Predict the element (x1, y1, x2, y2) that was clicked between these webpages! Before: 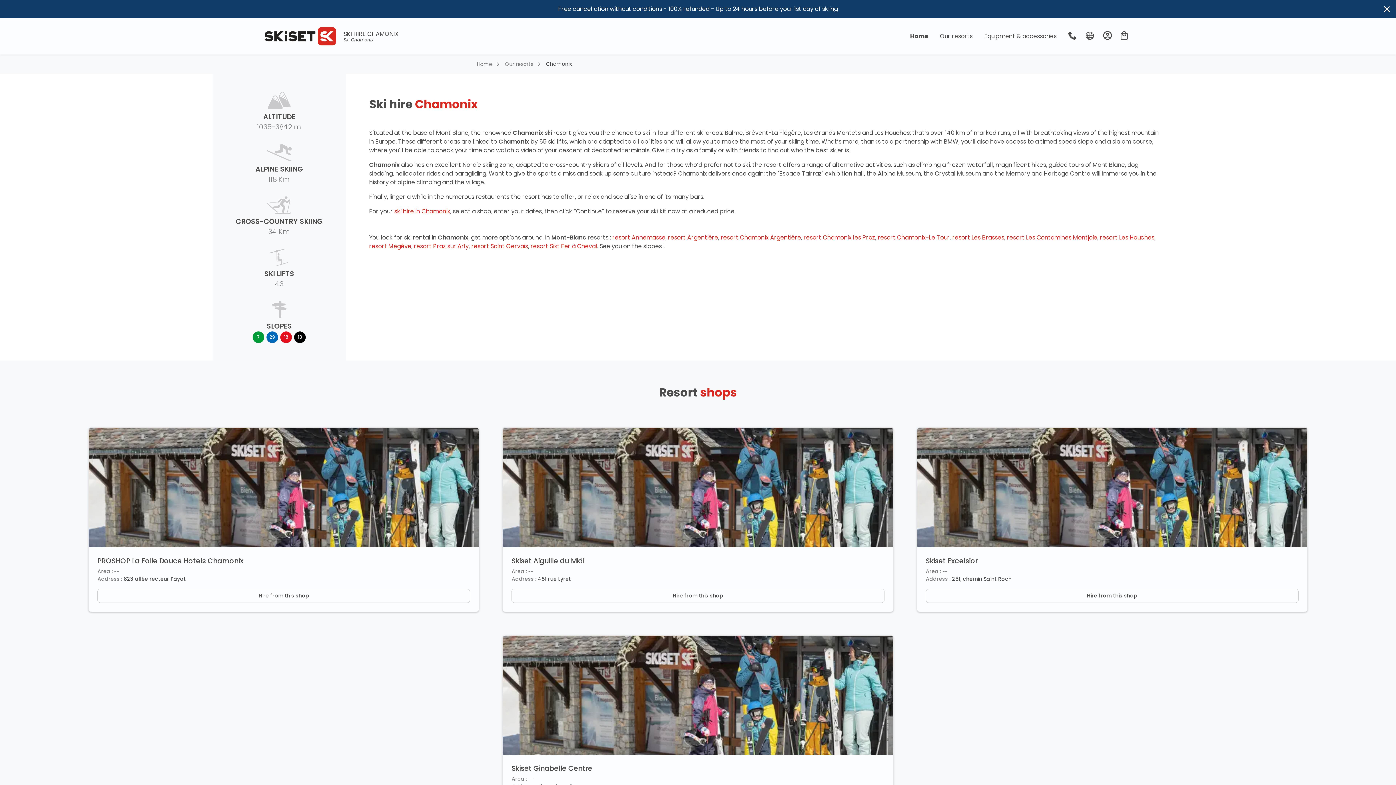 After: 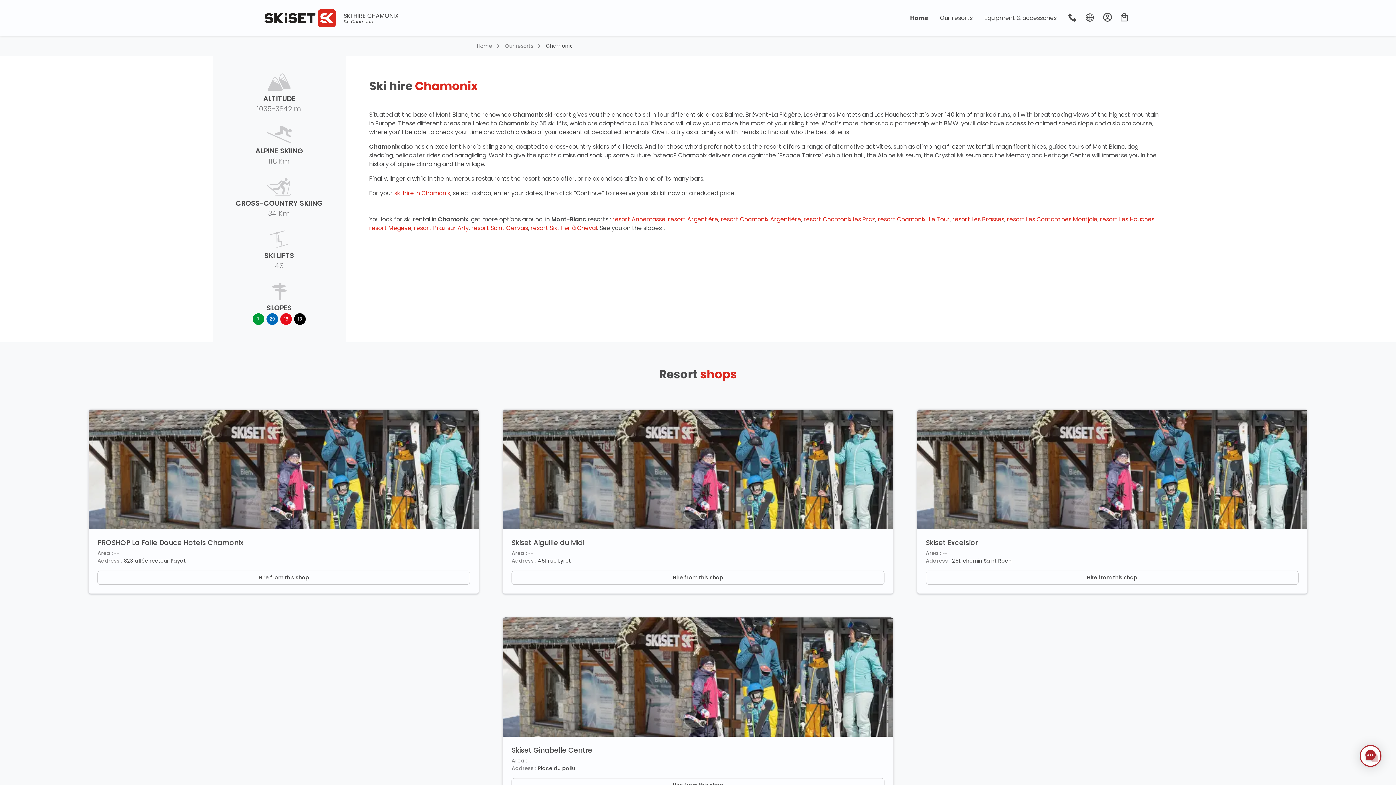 Action: label: ski hire in Chamonix bbox: (394, 207, 450, 215)